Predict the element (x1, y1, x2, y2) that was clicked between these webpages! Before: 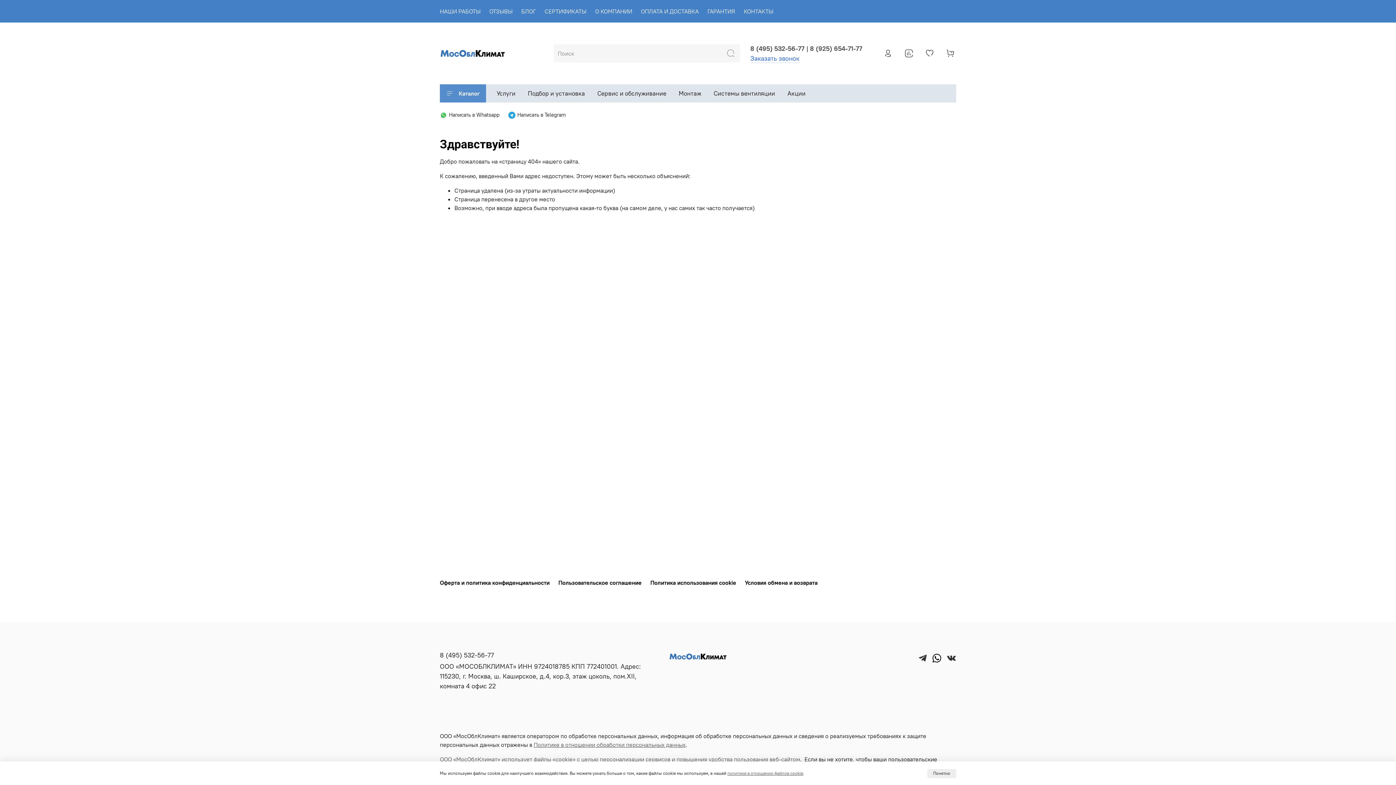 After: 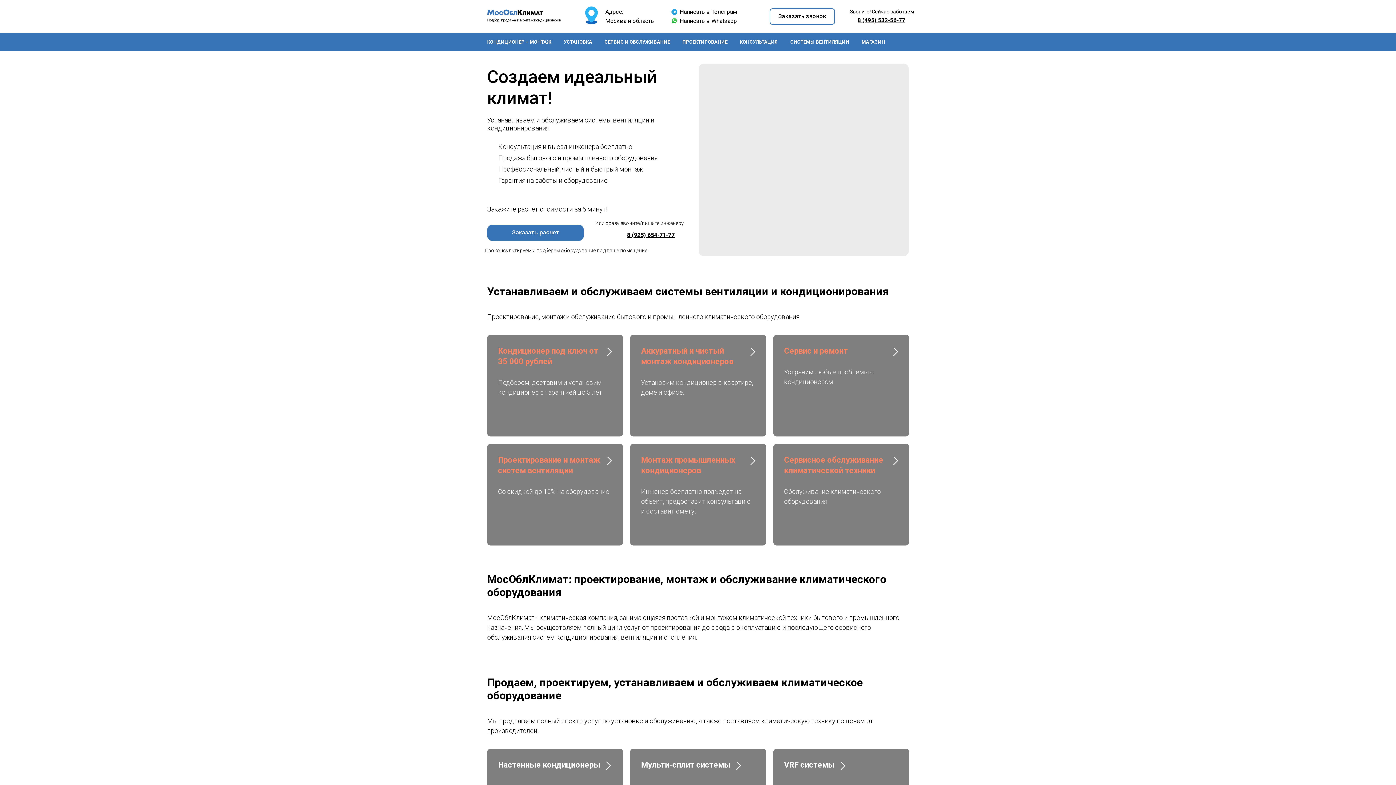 Action: bbox: (490, 84, 521, 102) label: Услуги